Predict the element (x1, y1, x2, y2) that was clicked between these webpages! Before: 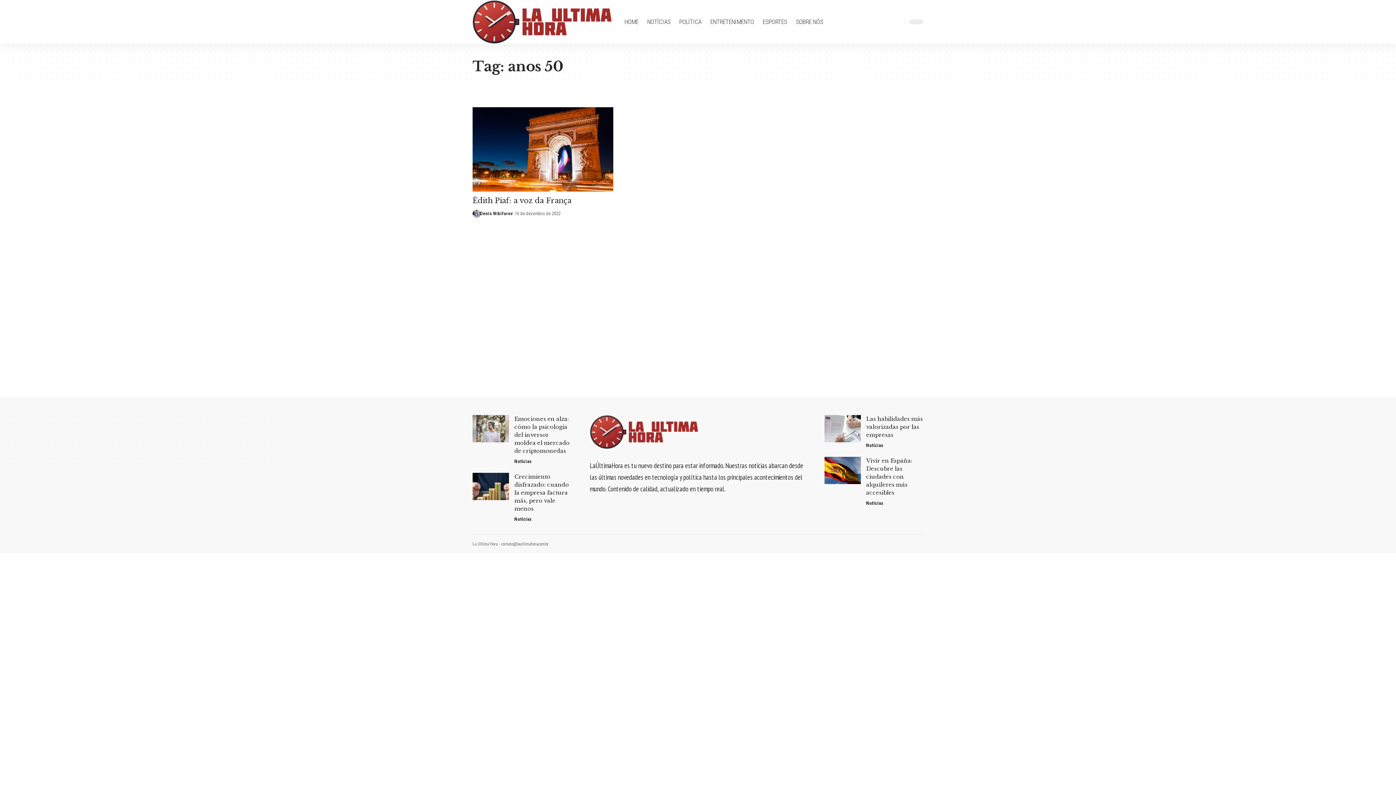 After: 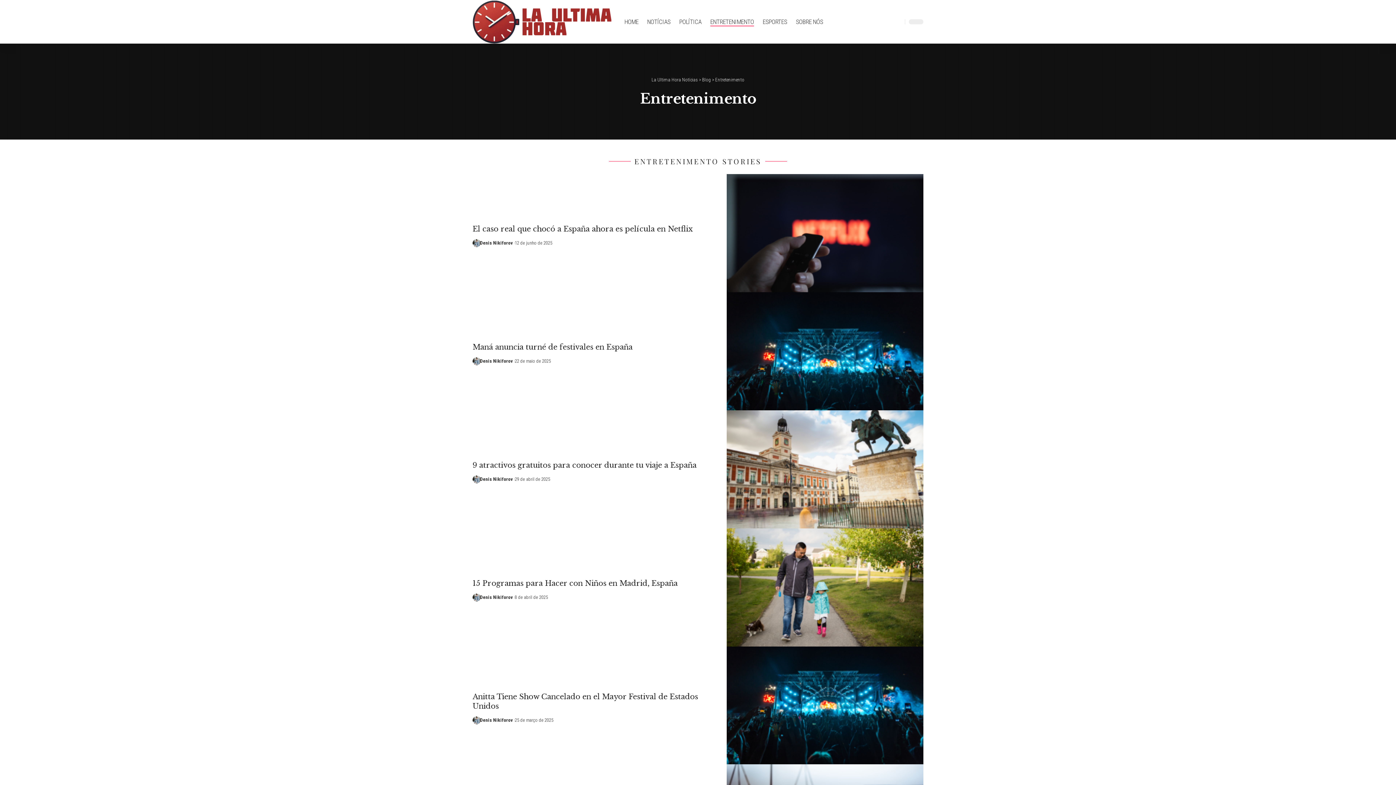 Action: label: ENTRETENIMENTO bbox: (706, 0, 758, 43)